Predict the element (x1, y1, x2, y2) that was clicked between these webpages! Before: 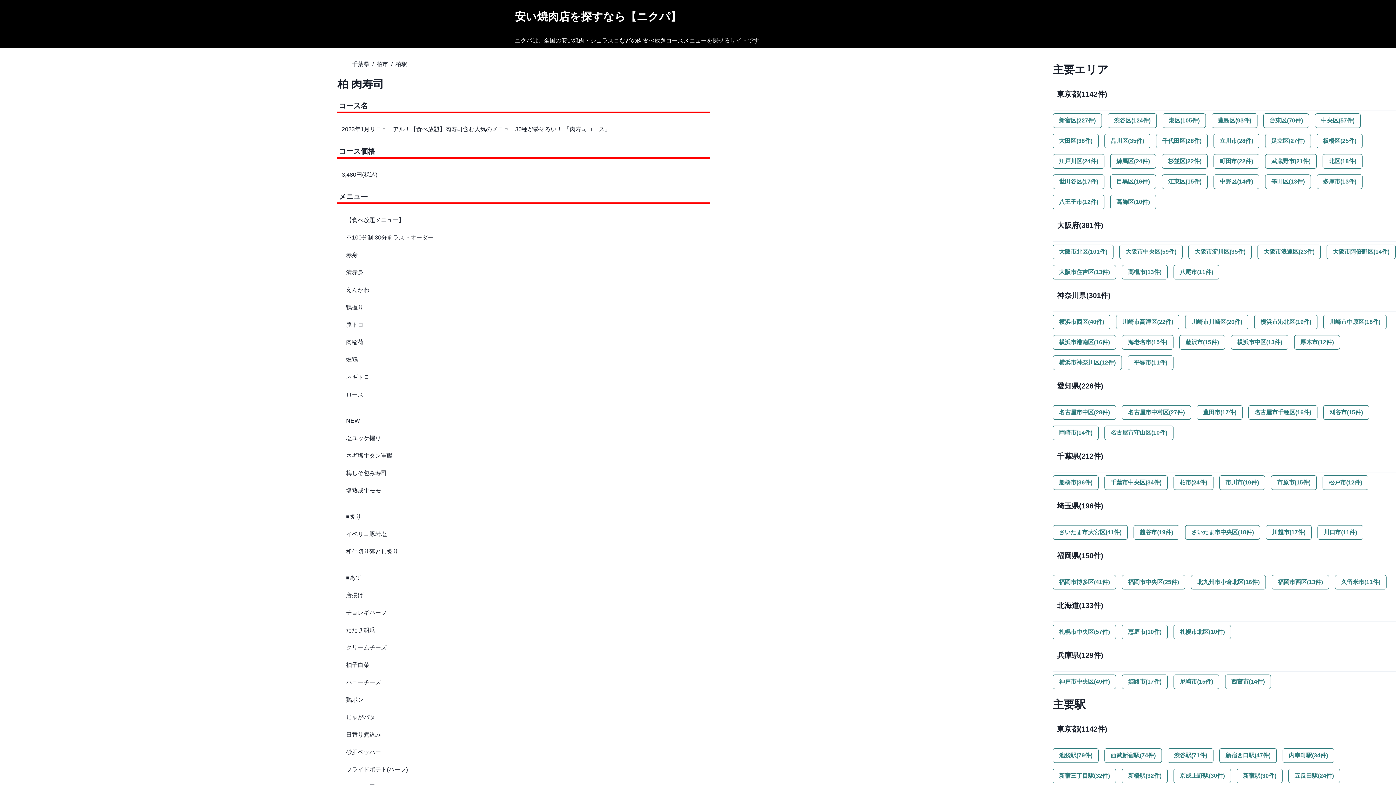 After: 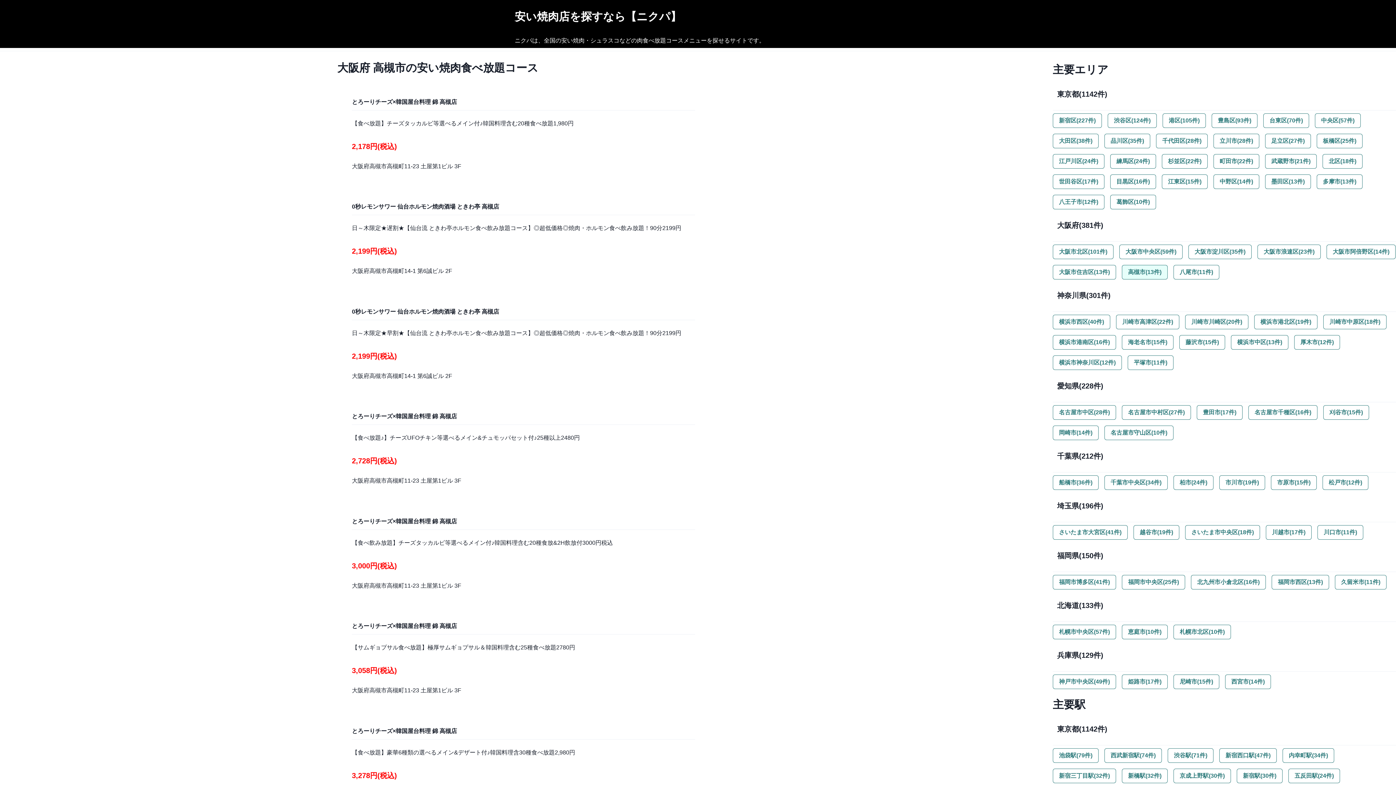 Action: bbox: (1122, 265, 1168, 279) label: 高槻市(13件)